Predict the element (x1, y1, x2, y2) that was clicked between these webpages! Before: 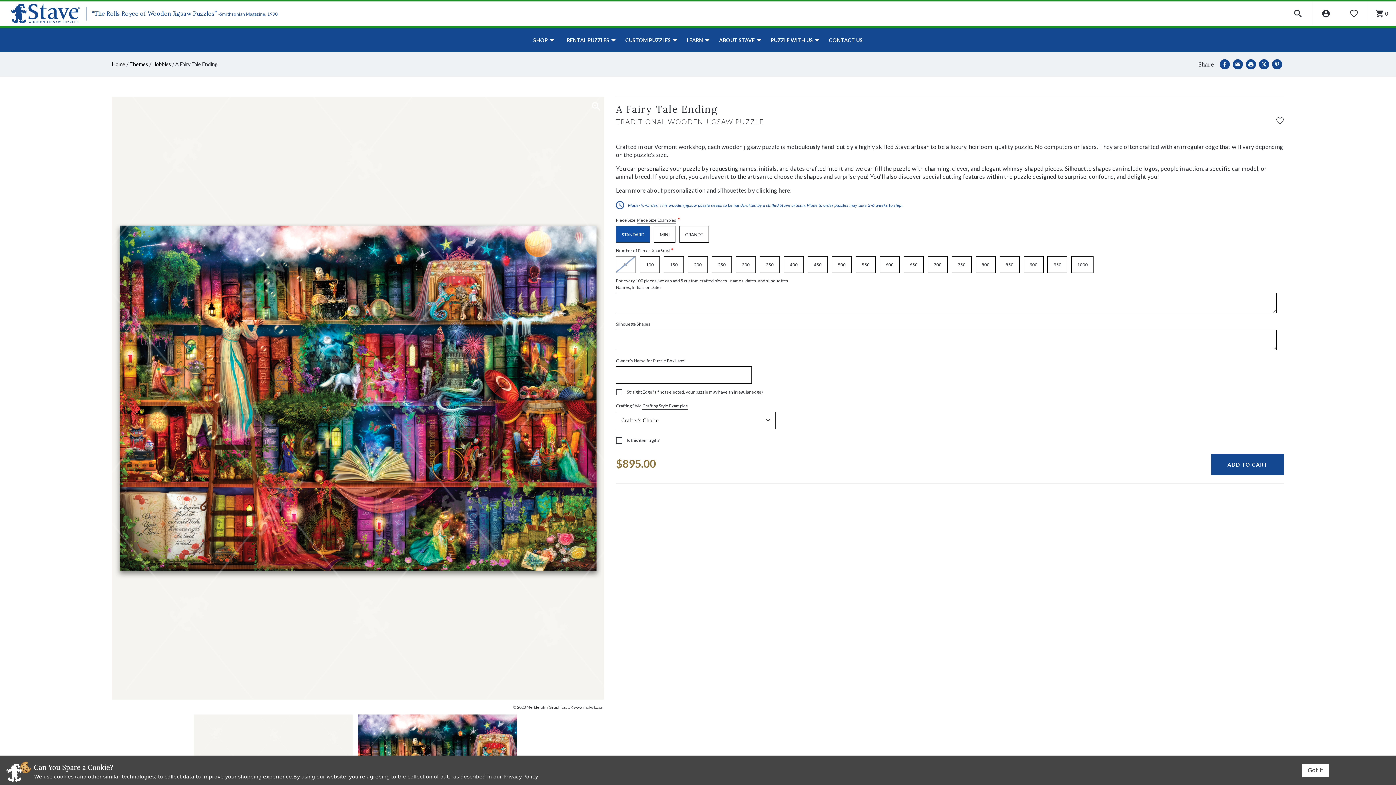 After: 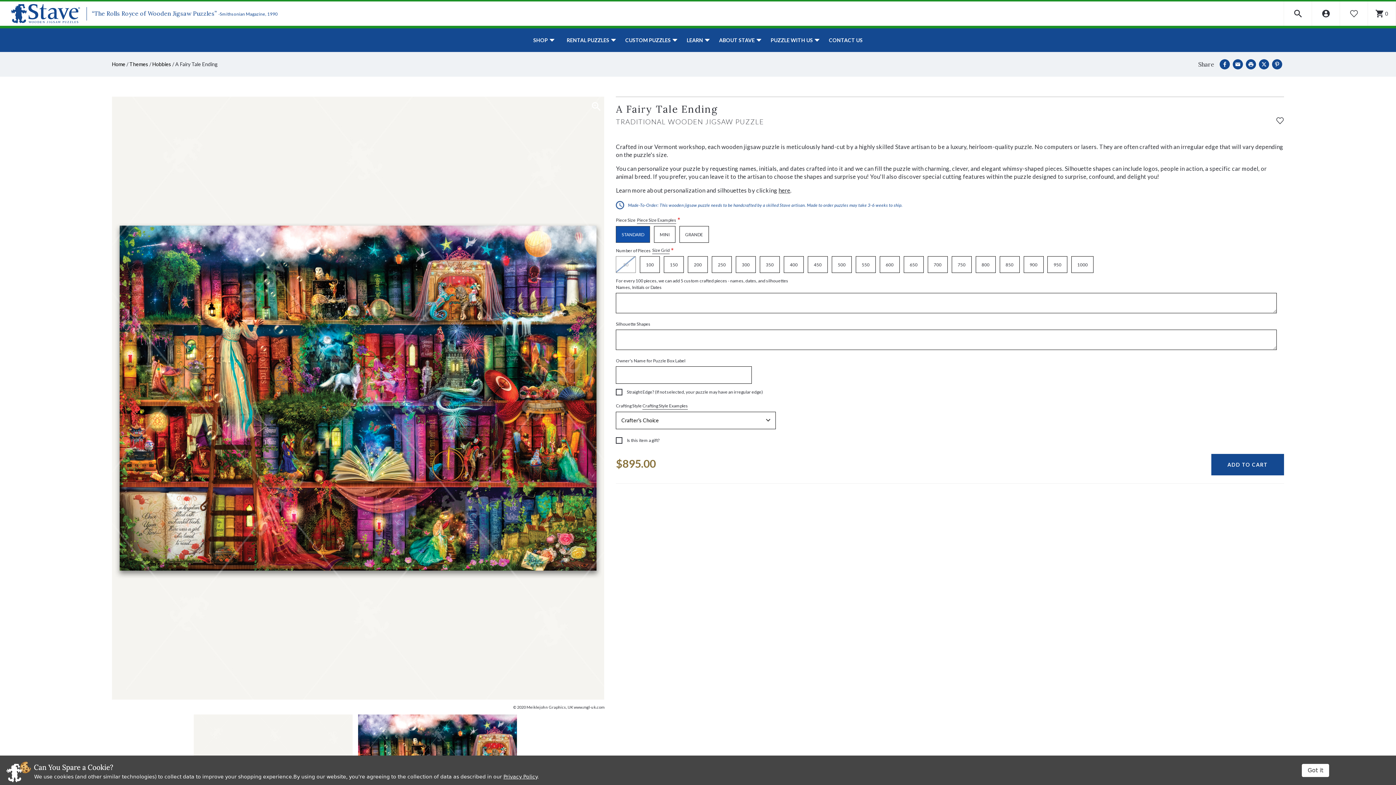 Action: label: Privacy Policy bbox: (503, 774, 537, 780)